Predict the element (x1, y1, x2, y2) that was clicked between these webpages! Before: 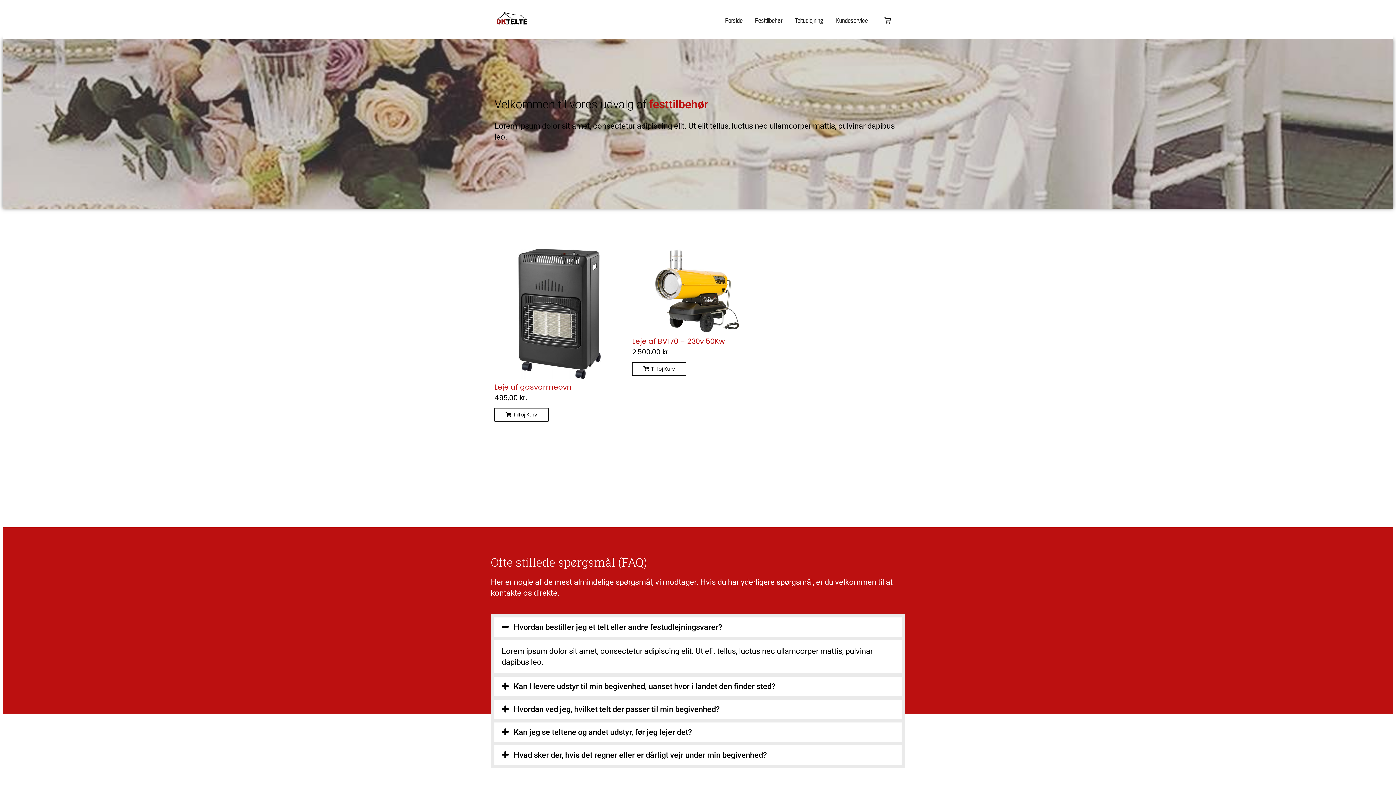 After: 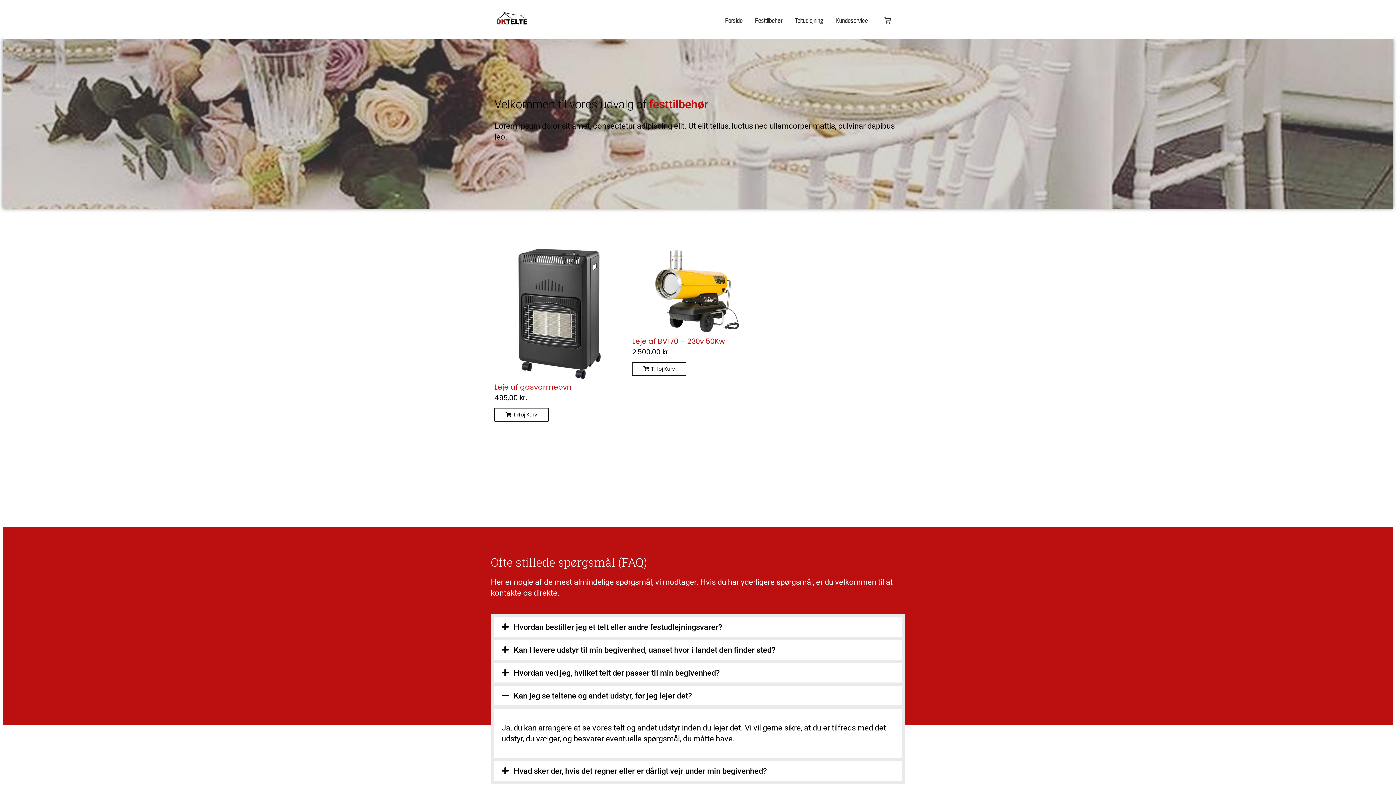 Action: bbox: (494, 722, 901, 742) label: Kan jeg se teltene og andet udstyr, før jeg lejer det?